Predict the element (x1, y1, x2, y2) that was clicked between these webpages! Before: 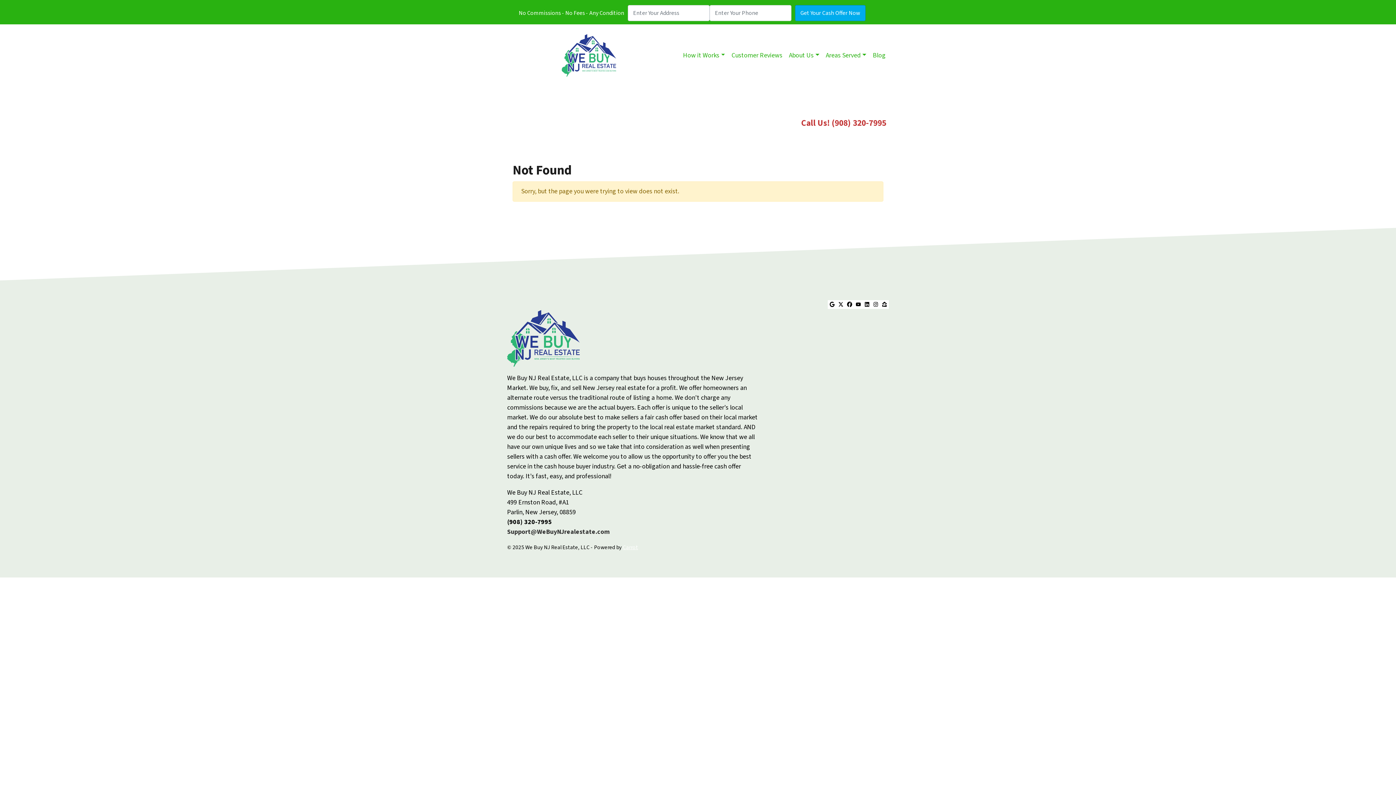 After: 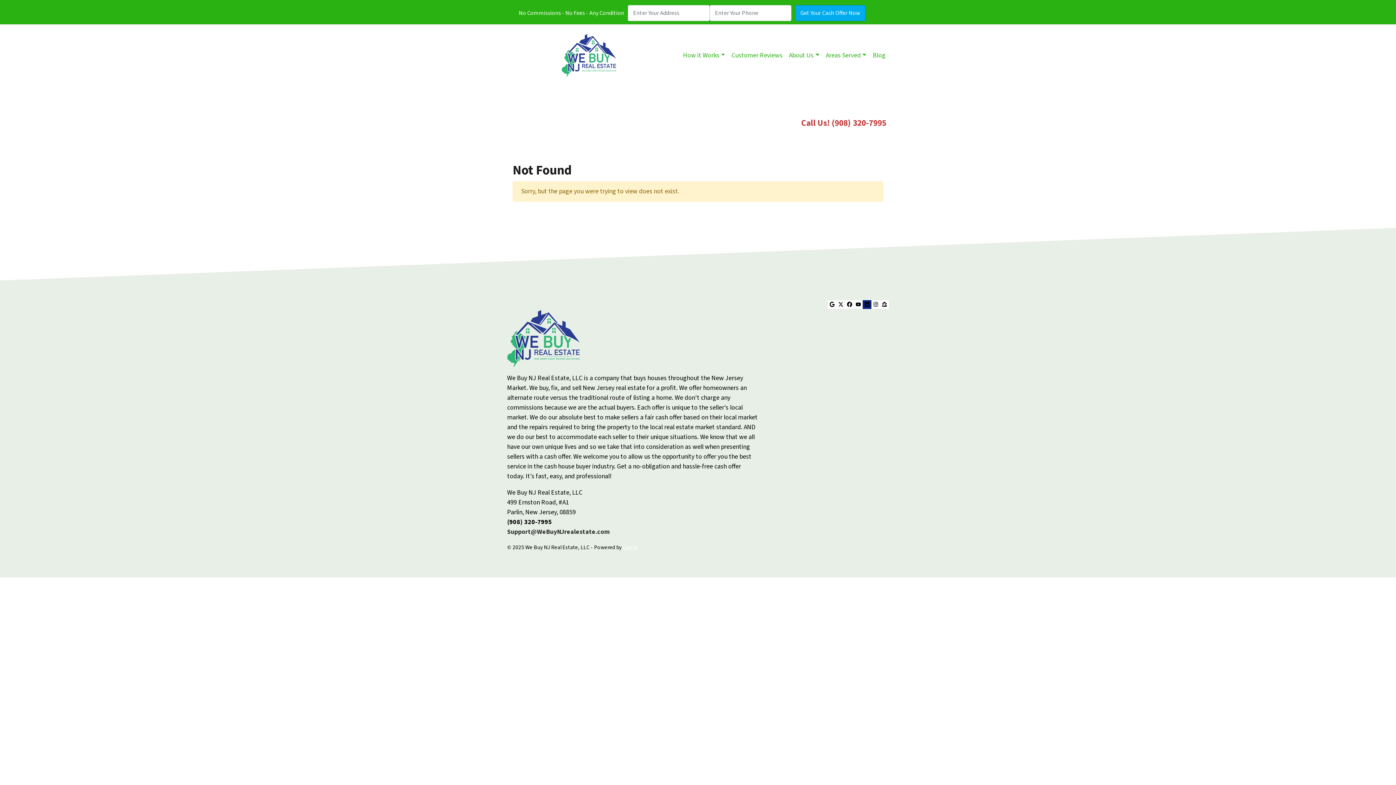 Action: label: LinkedIn bbox: (862, 300, 871, 308)